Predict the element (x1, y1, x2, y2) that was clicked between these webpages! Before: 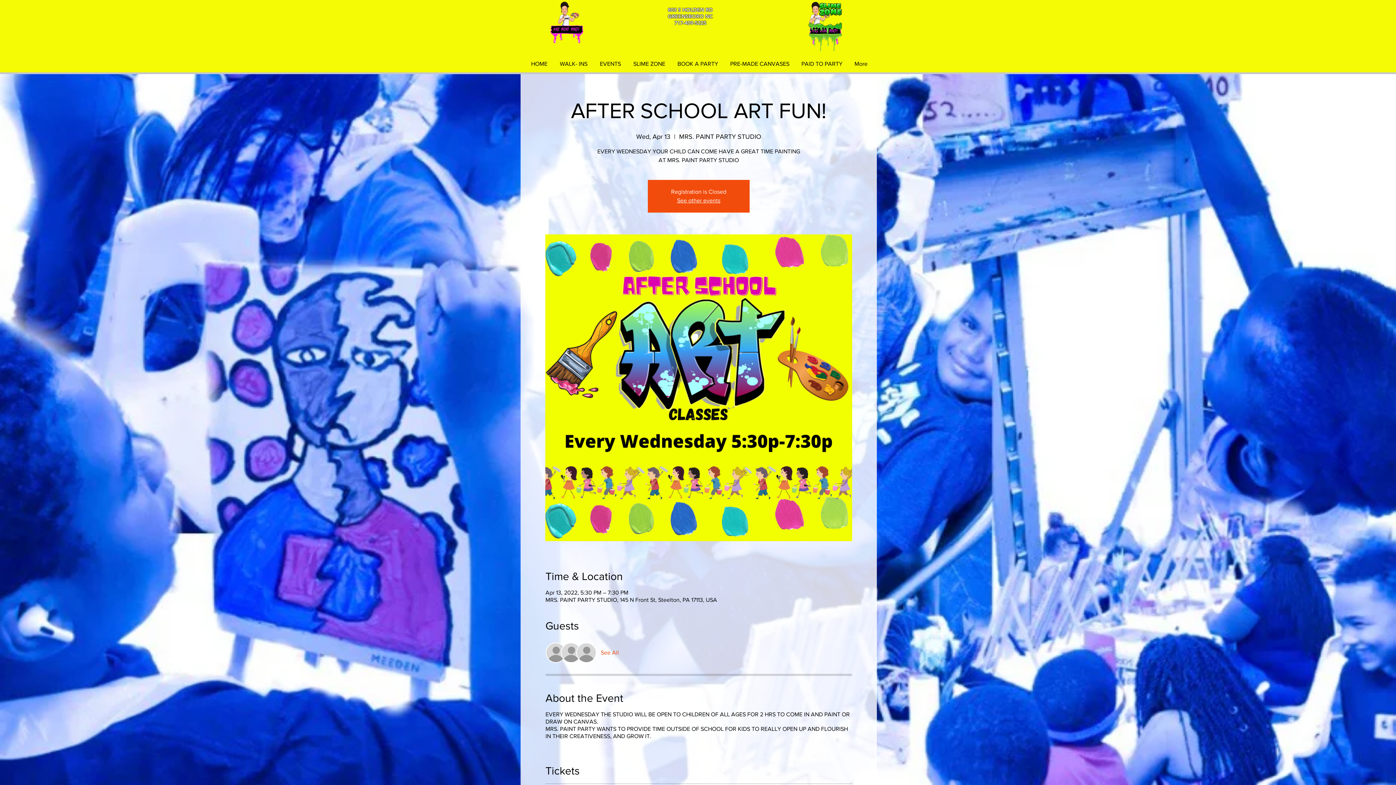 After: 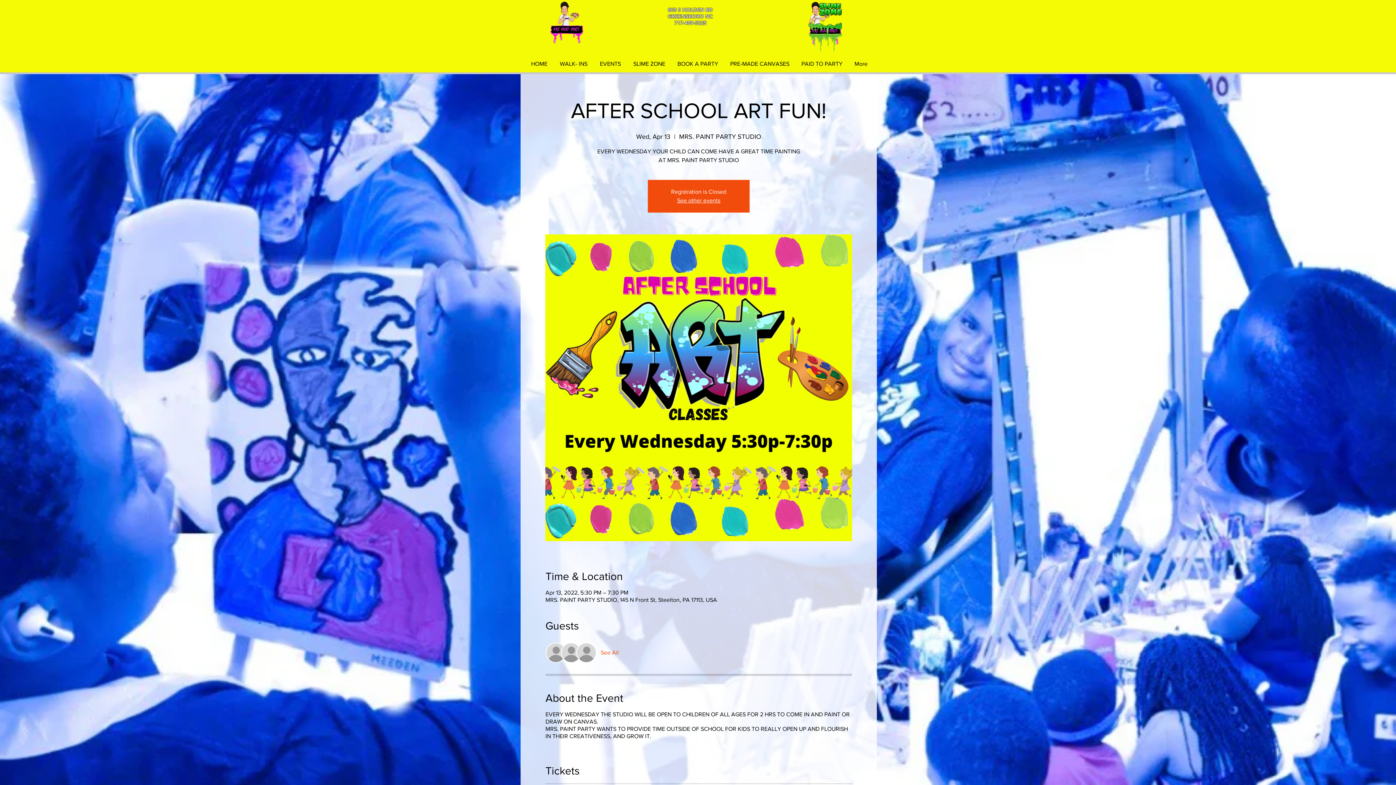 Action: label: See All bbox: (600, 649, 619, 657)